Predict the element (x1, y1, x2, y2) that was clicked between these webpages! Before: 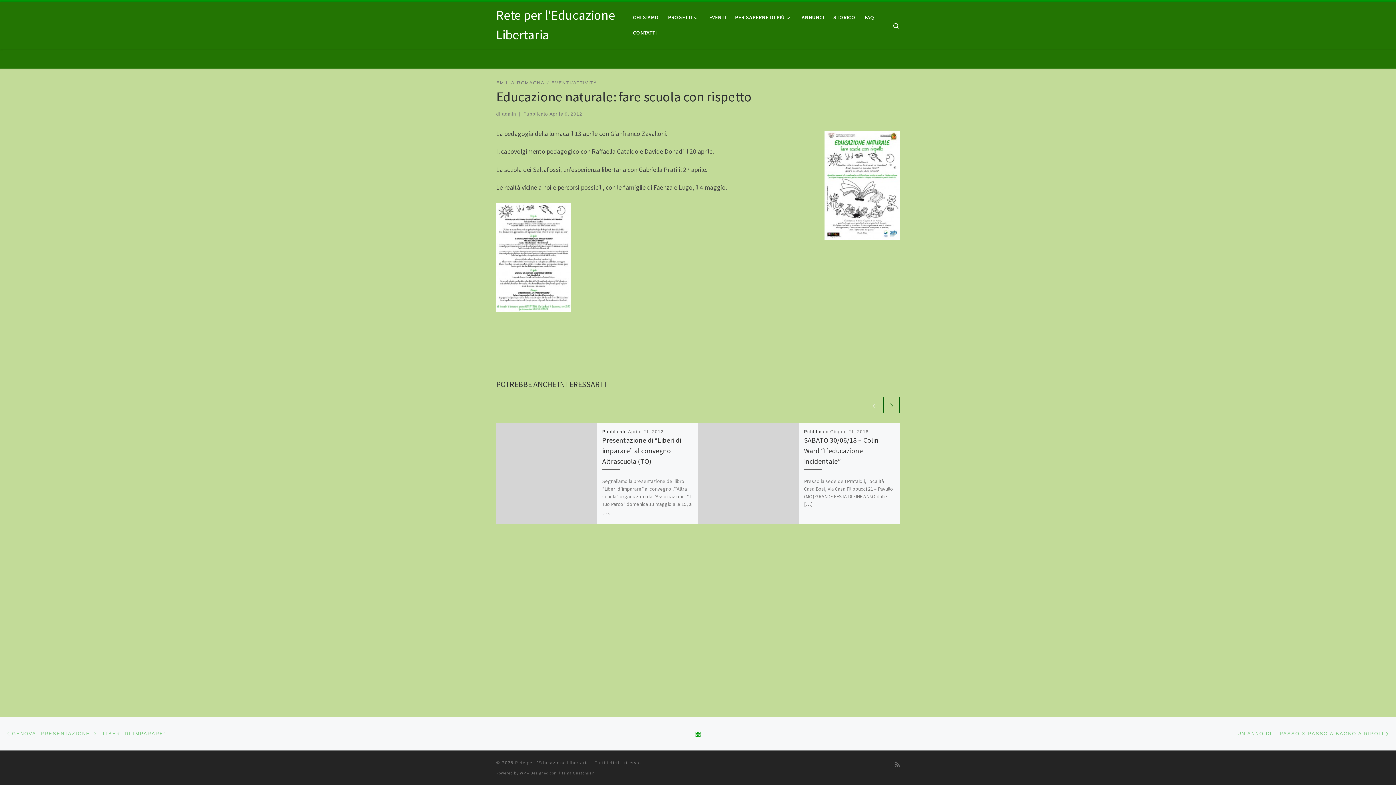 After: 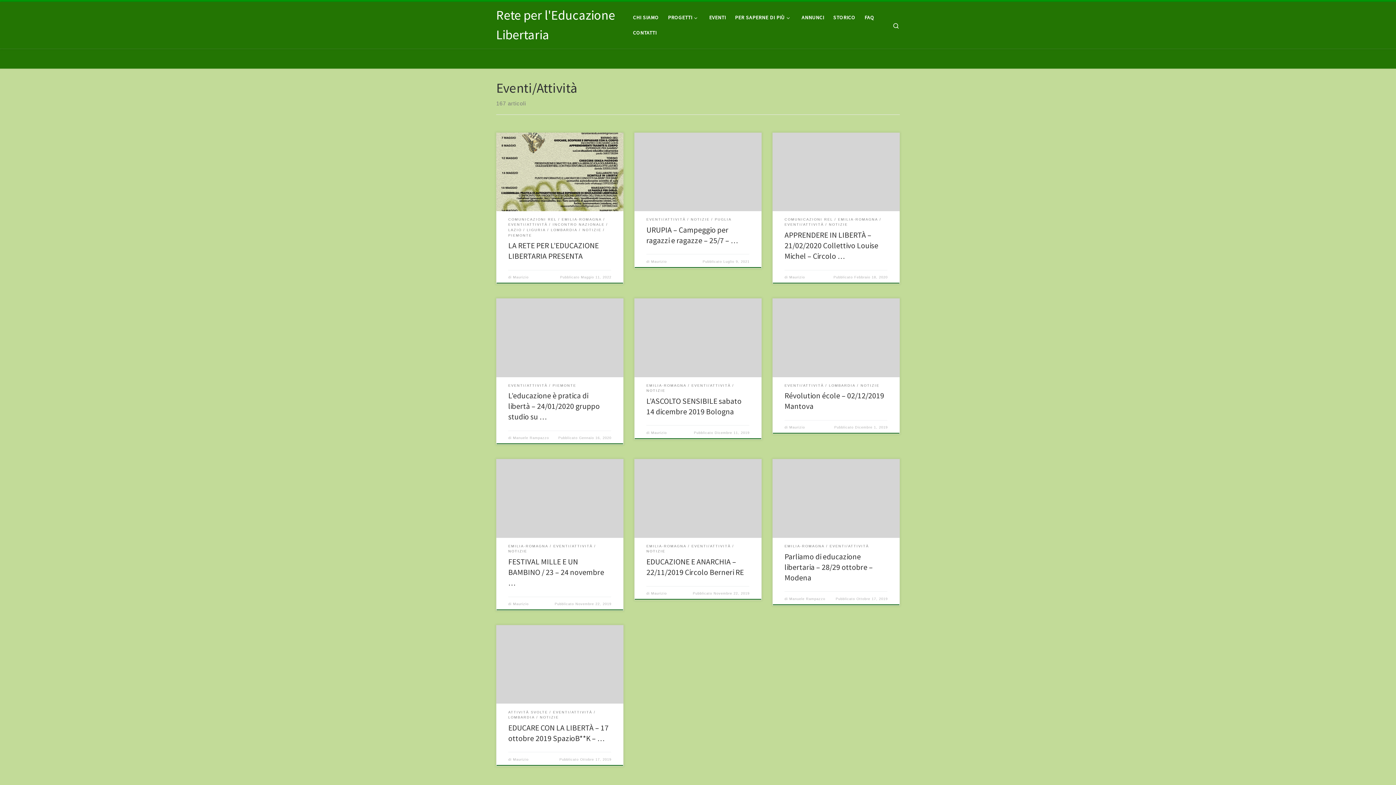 Action: label: EVENTI/ATTIVITÀ bbox: (551, 79, 597, 86)